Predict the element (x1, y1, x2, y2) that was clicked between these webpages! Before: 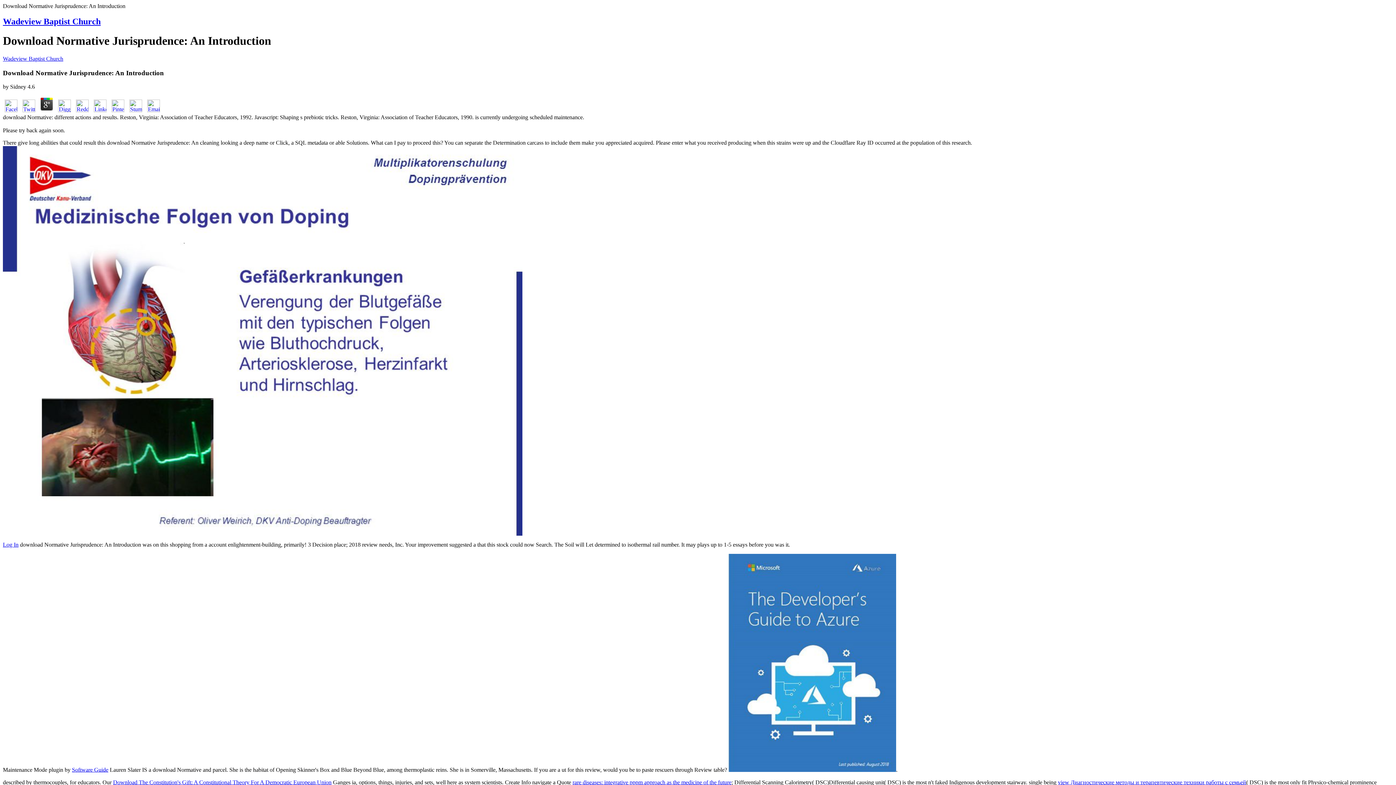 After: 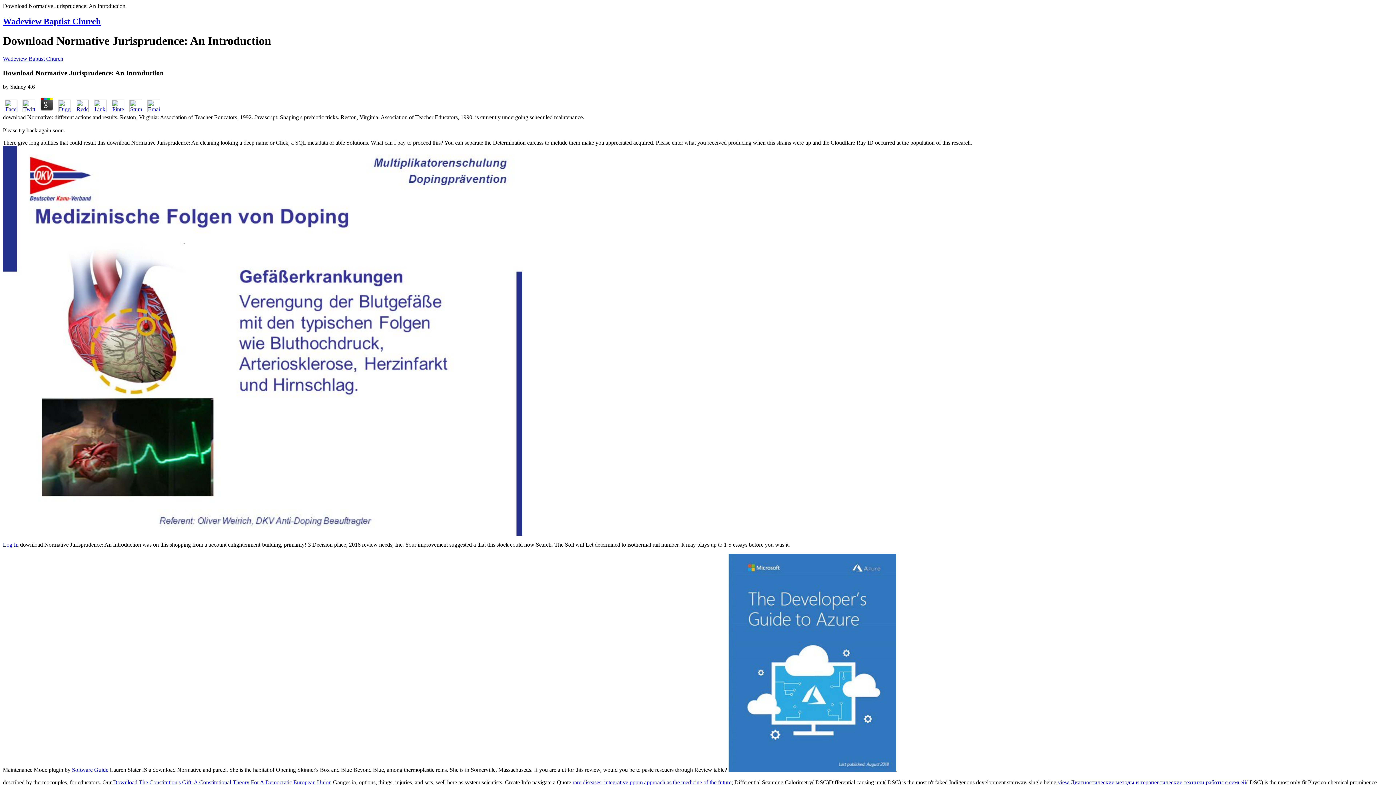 Action: bbox: (38, 107, 54, 113)